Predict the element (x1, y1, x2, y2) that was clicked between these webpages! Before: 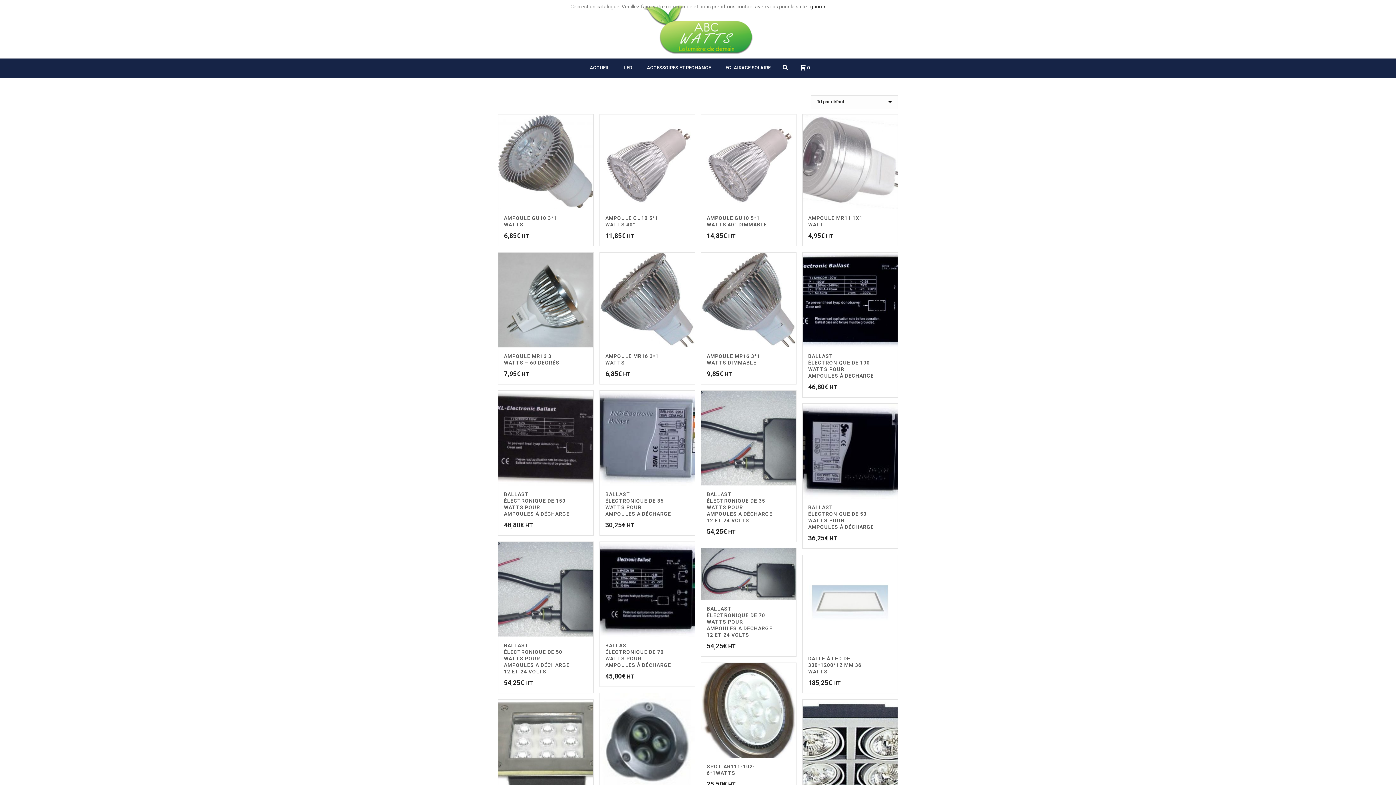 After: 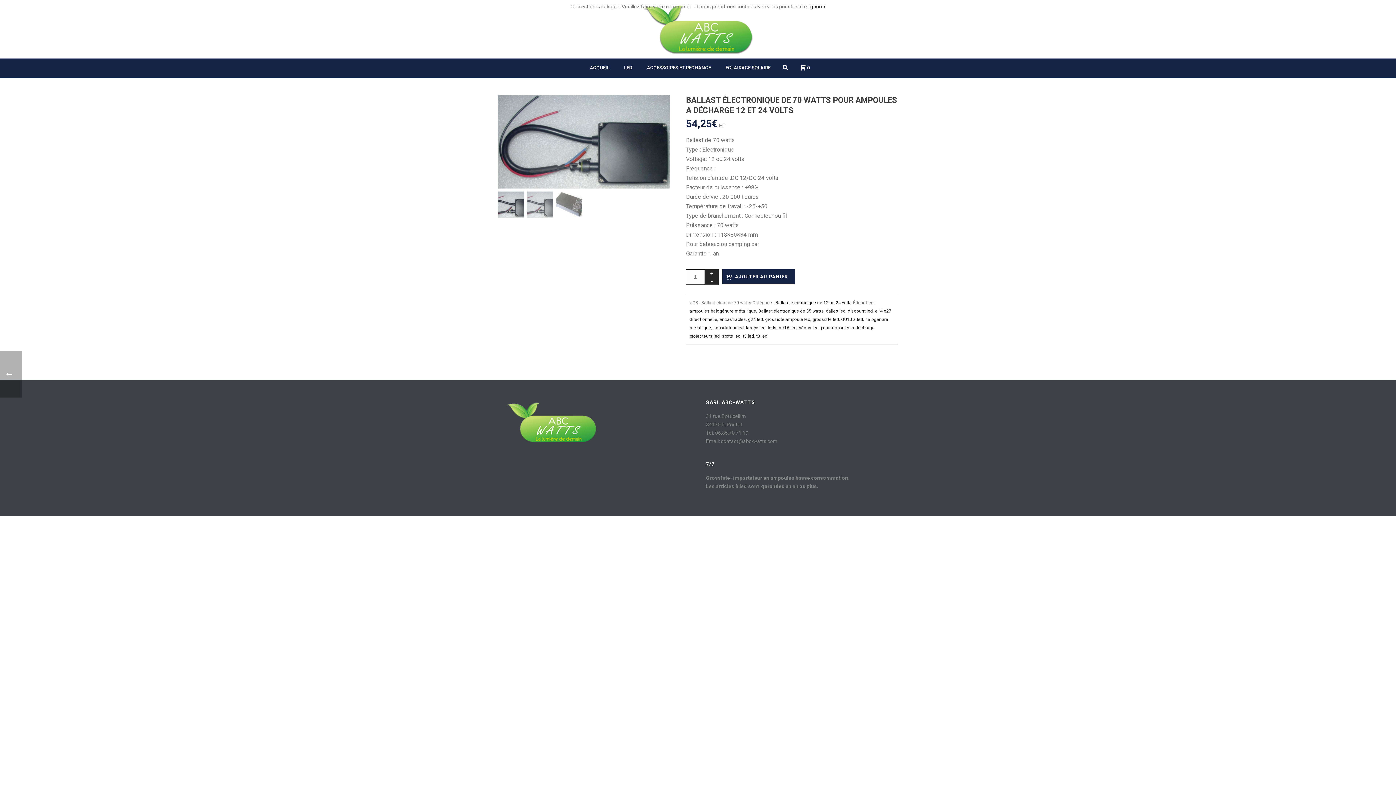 Action: bbox: (701, 548, 796, 600)